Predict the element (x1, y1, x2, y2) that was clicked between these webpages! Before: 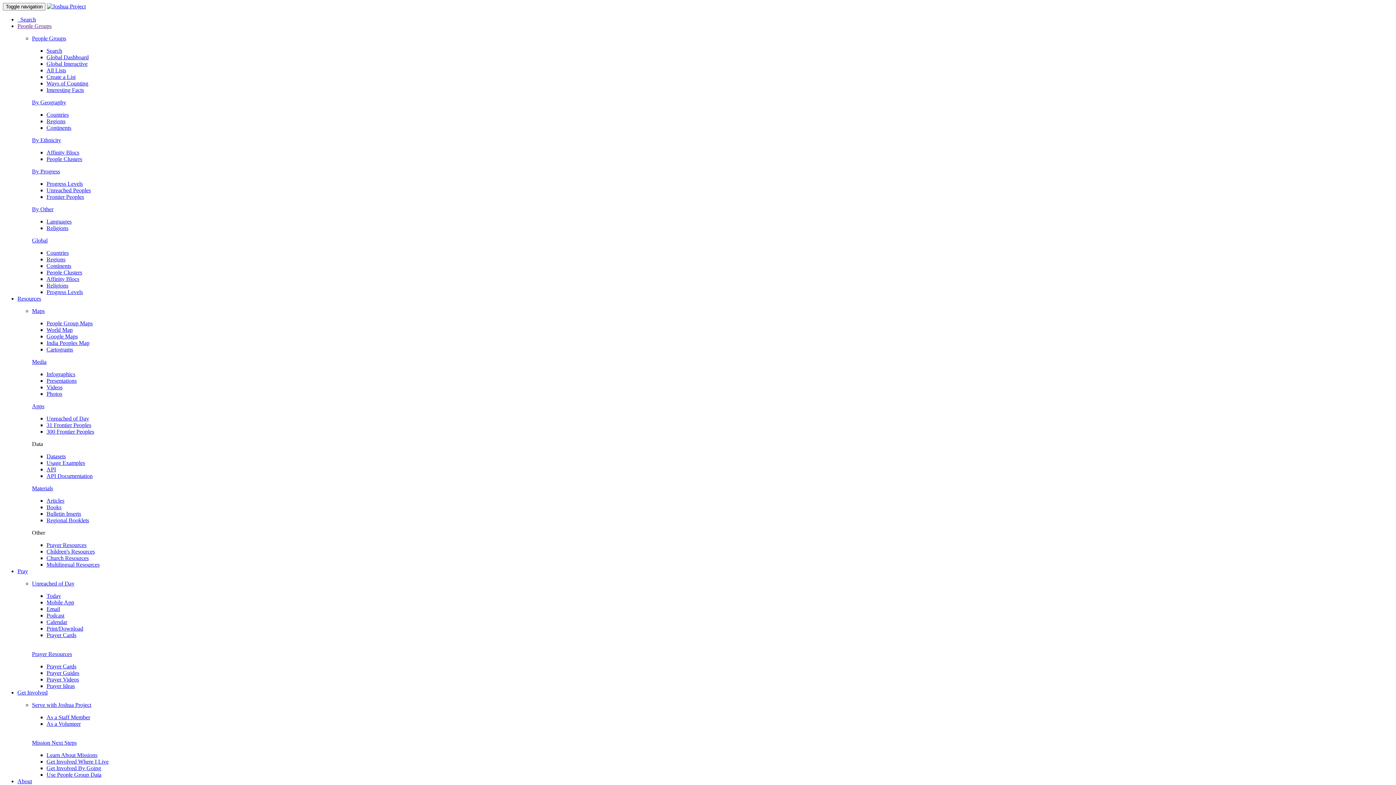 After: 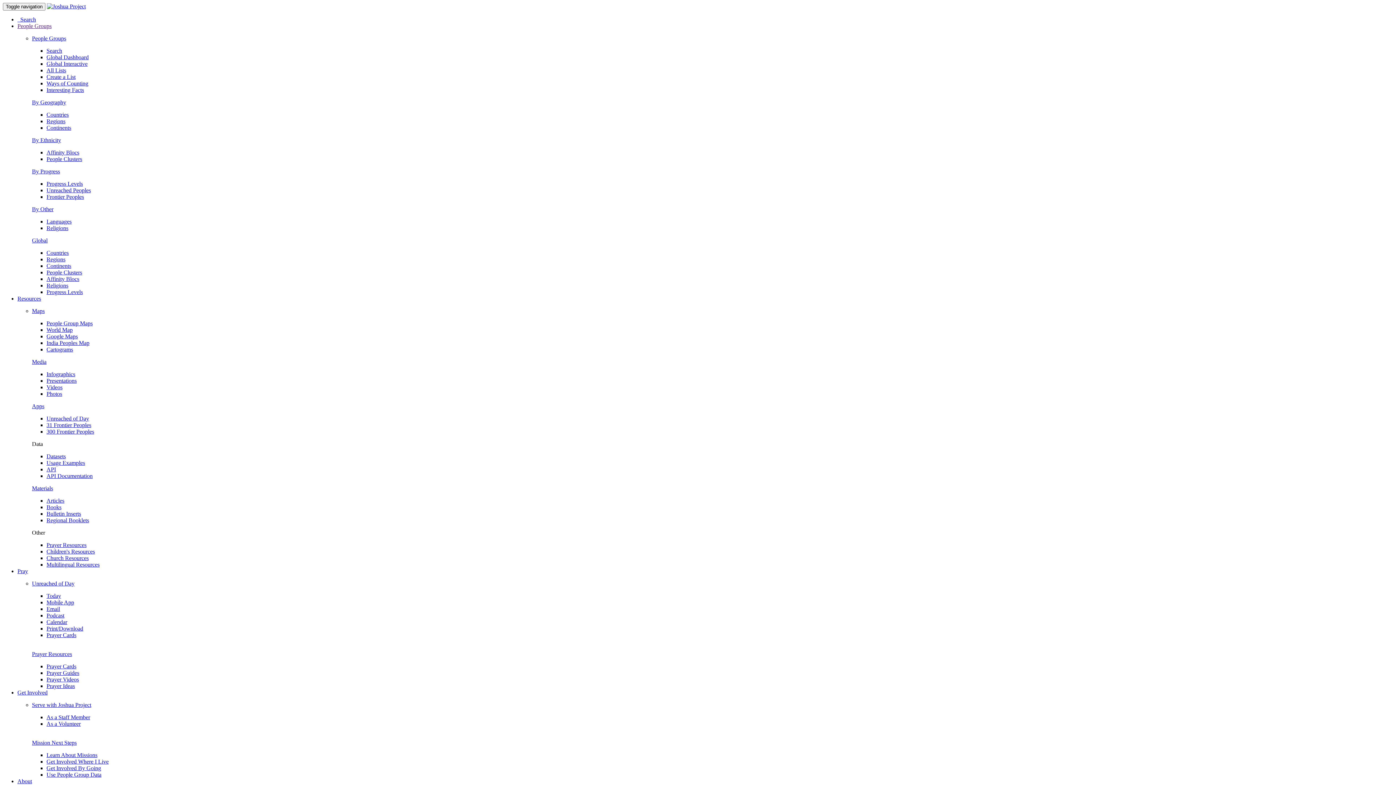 Action: label: Email bbox: (46, 606, 60, 612)